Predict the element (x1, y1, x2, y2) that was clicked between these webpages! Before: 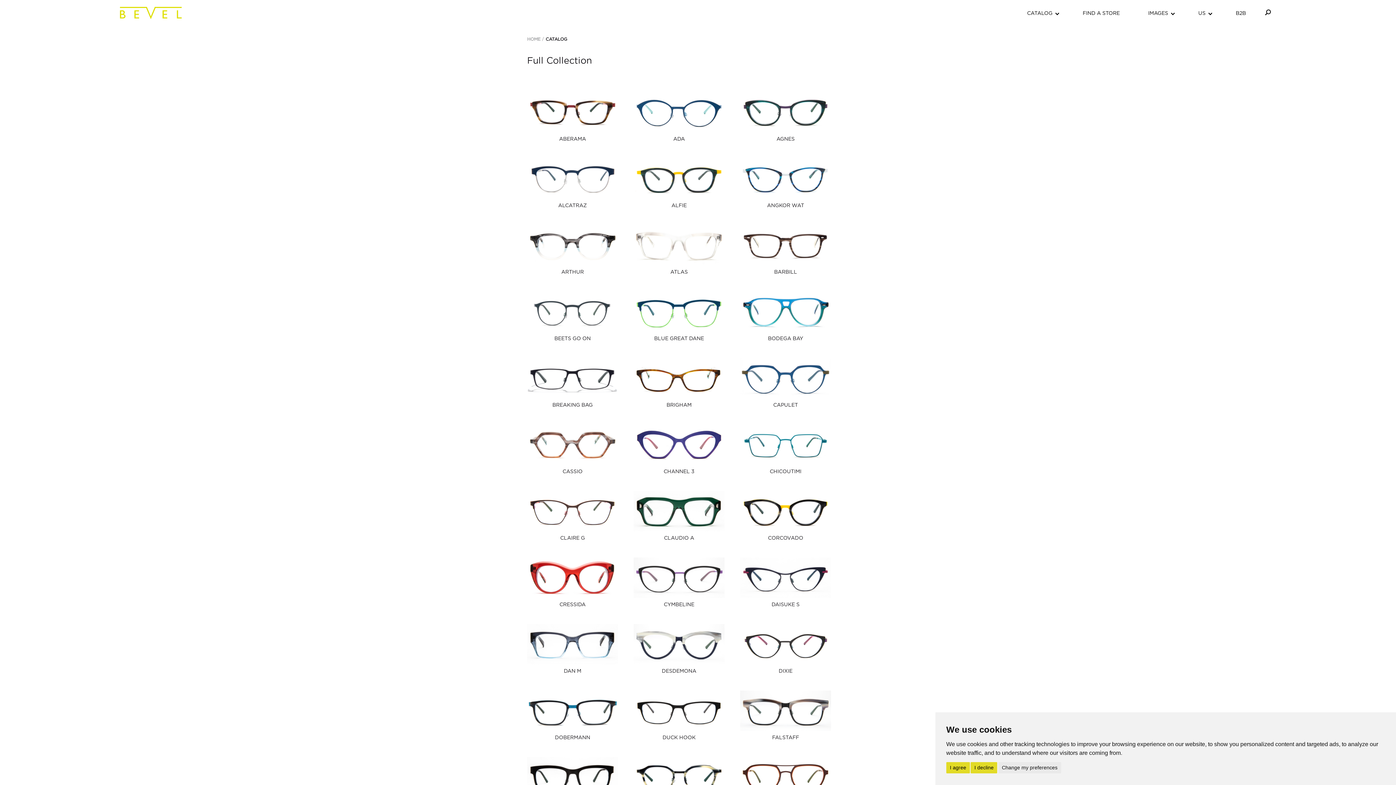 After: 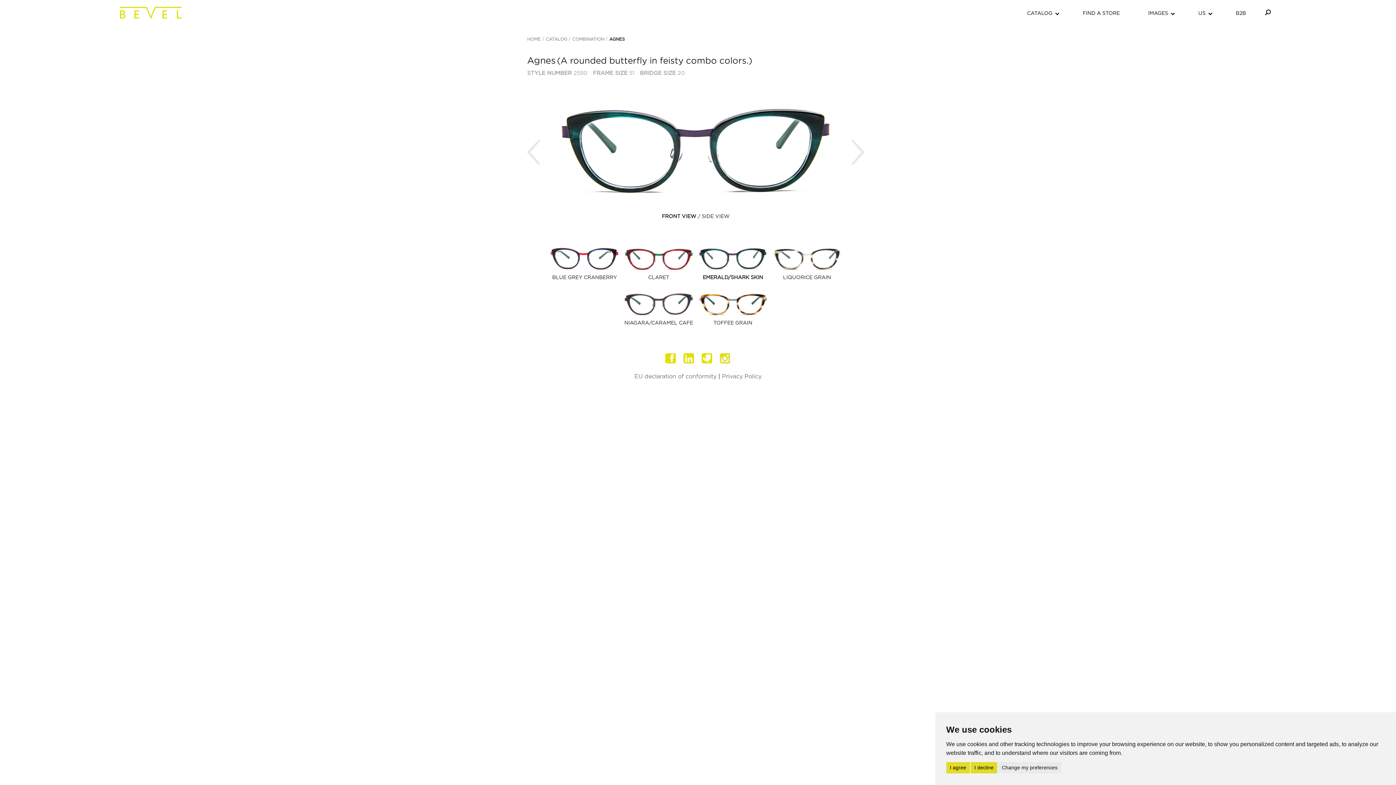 Action: bbox: (740, 92, 831, 132)